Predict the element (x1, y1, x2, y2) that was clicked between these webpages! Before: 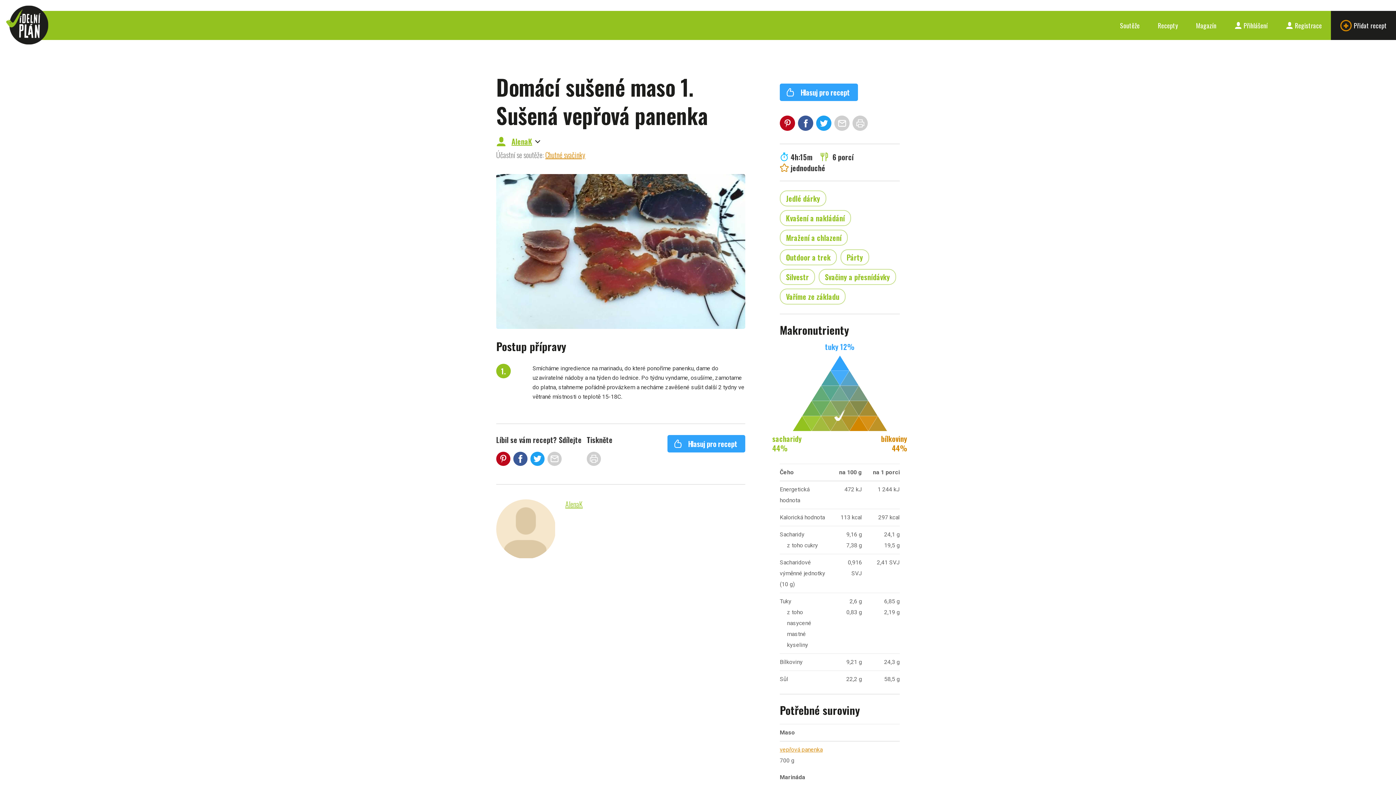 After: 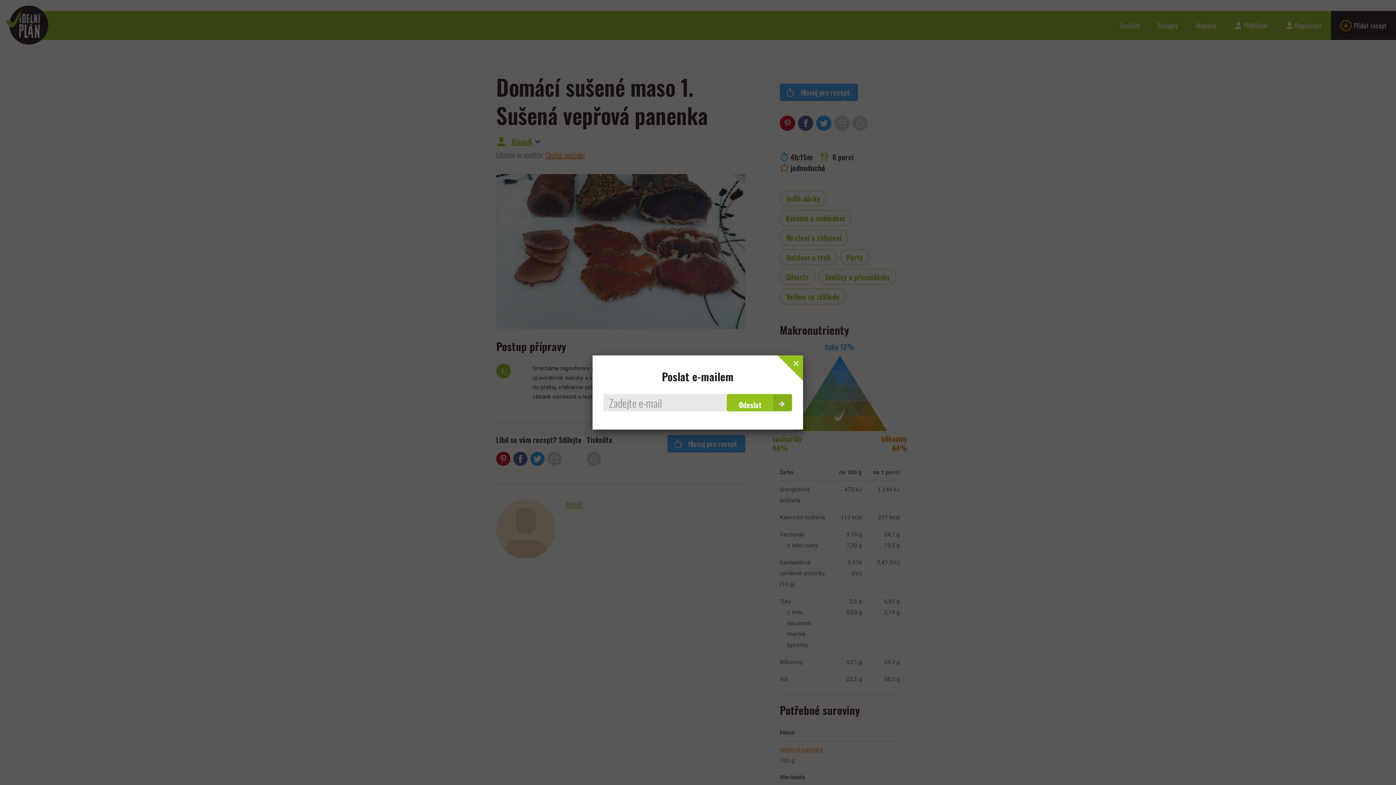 Action: bbox: (547, 451, 561, 466)